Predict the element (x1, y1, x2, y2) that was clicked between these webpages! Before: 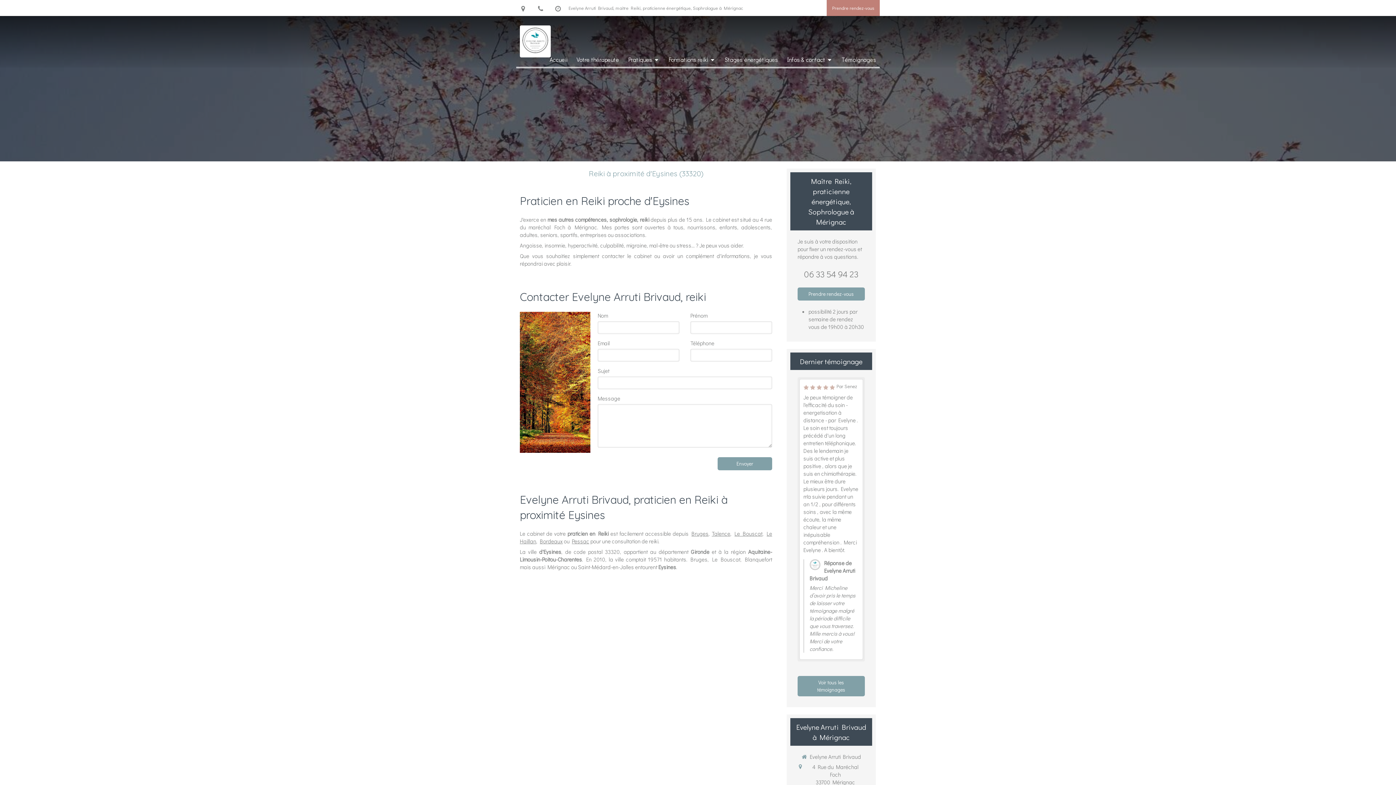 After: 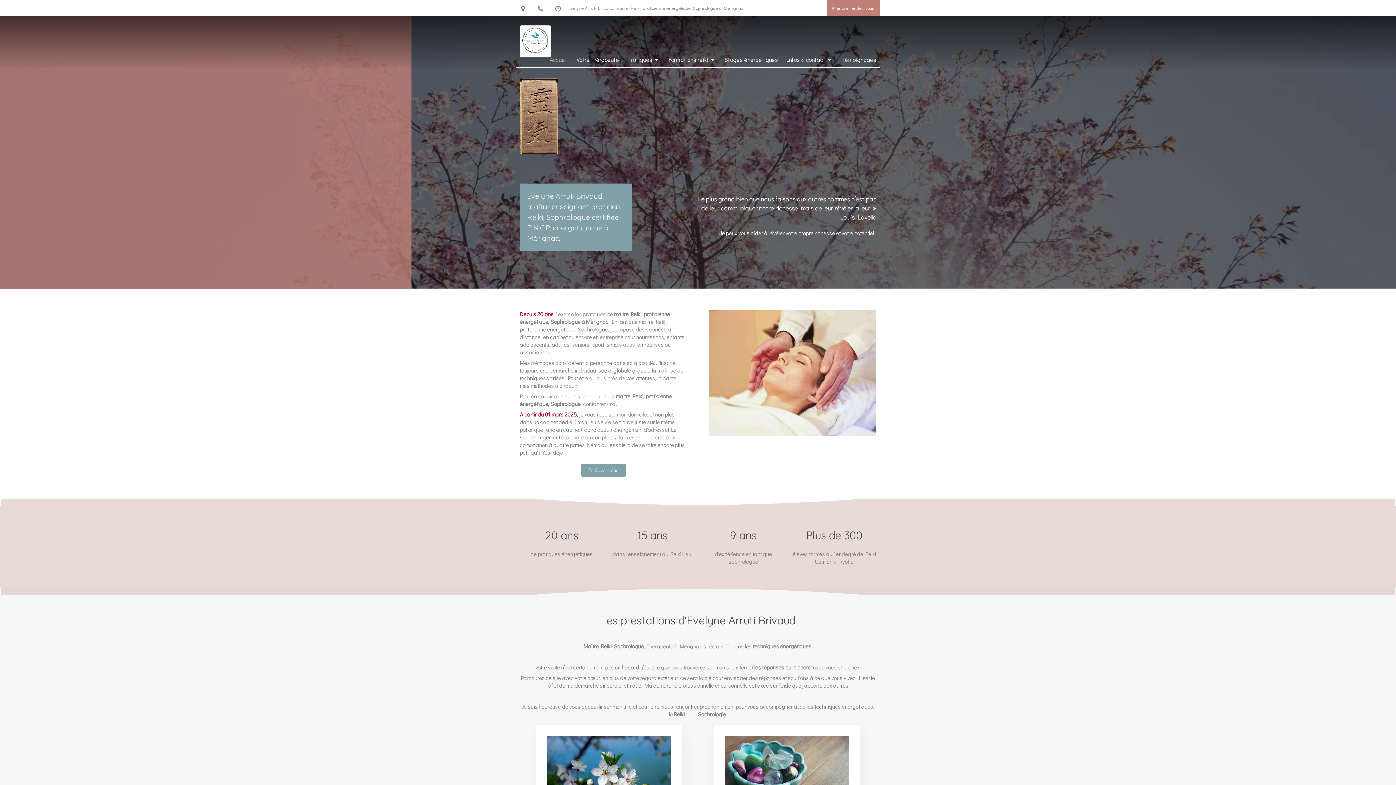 Action: bbox: (546, 55, 571, 63) label: Accueil